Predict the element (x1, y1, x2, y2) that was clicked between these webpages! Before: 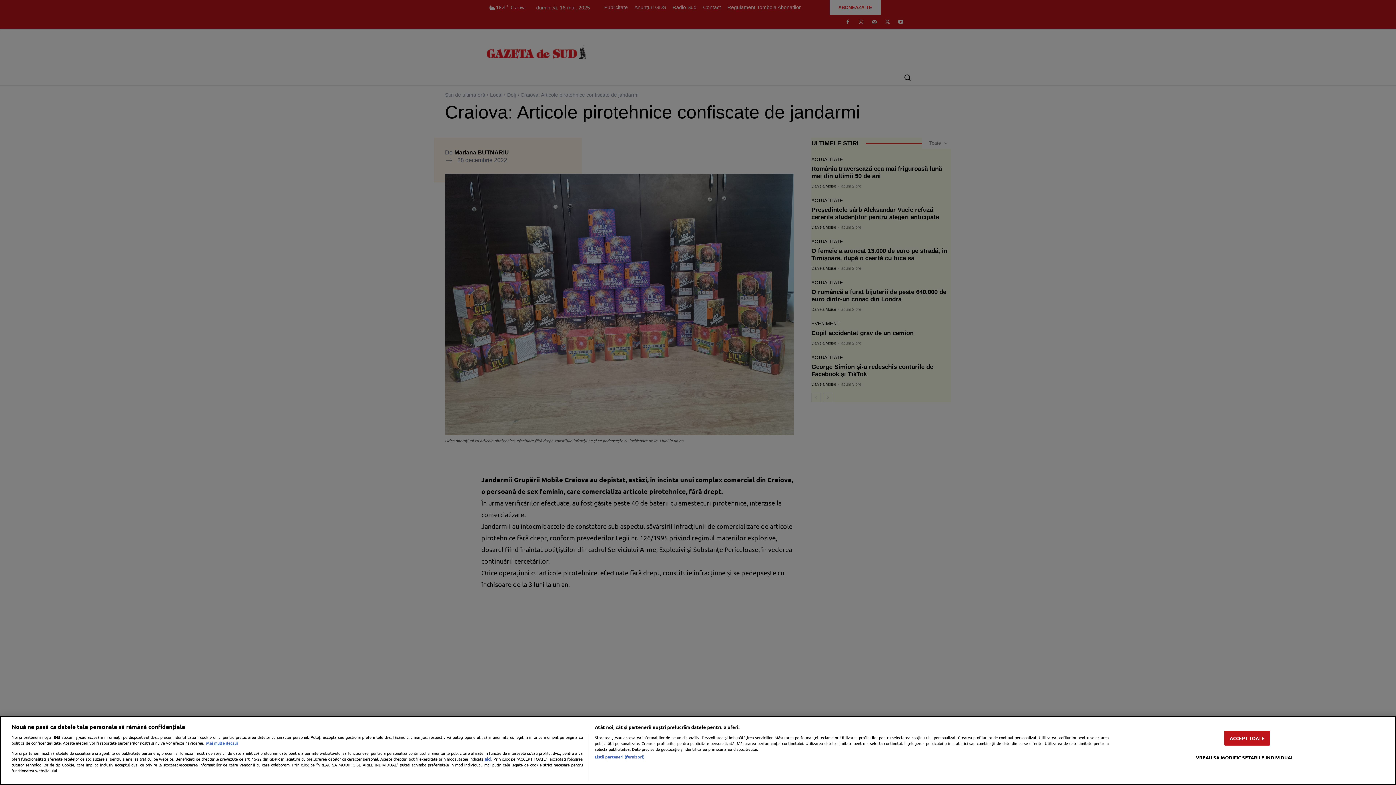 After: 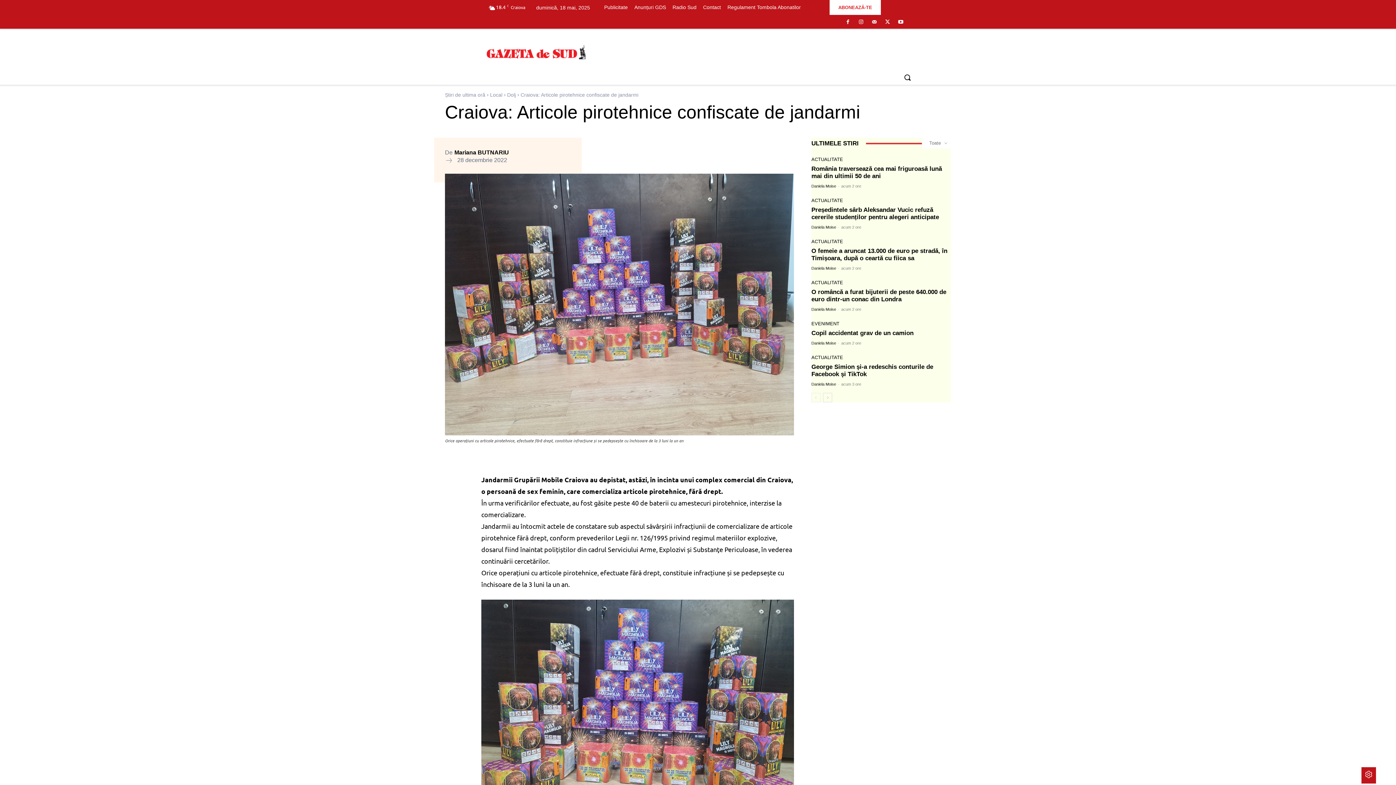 Action: bbox: (1224, 731, 1270, 746) label: ACCEPT TOATE